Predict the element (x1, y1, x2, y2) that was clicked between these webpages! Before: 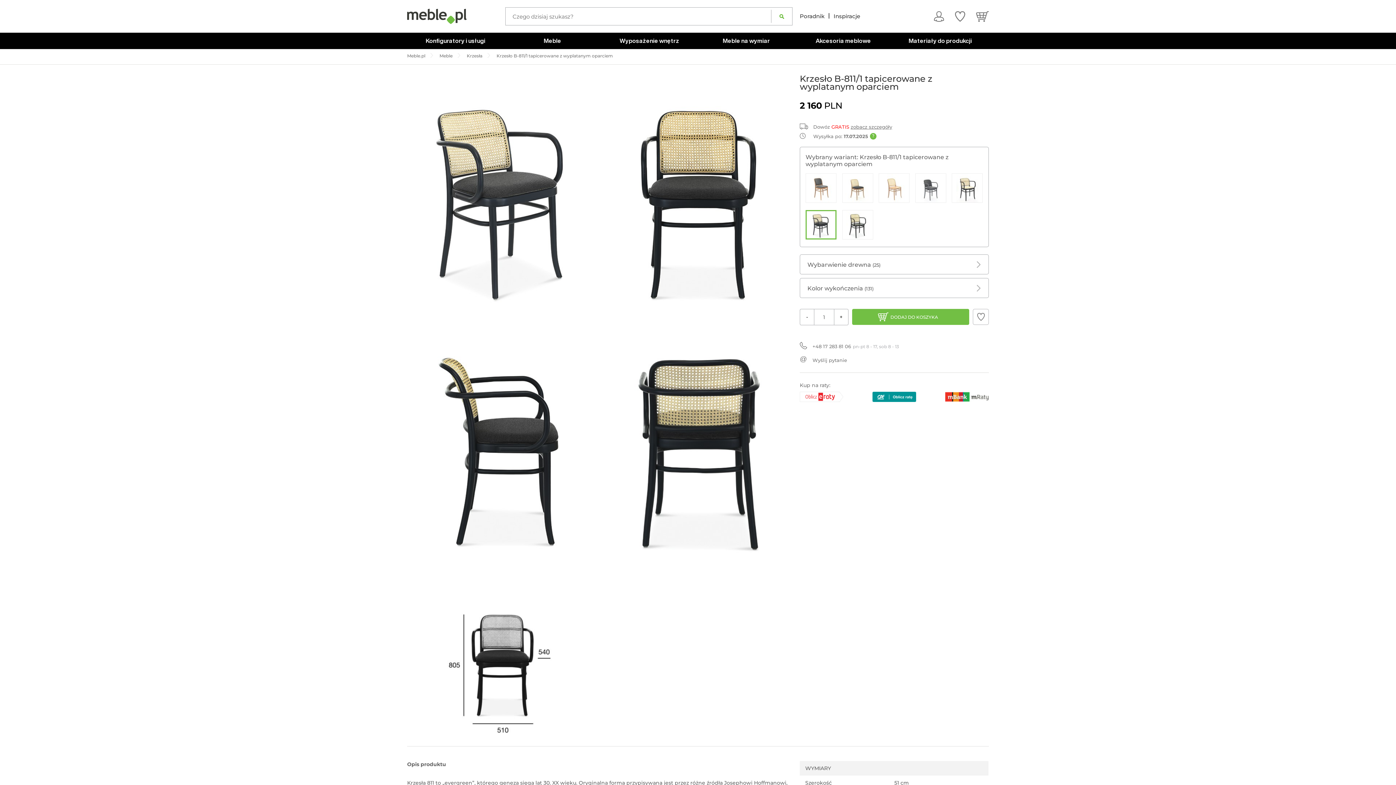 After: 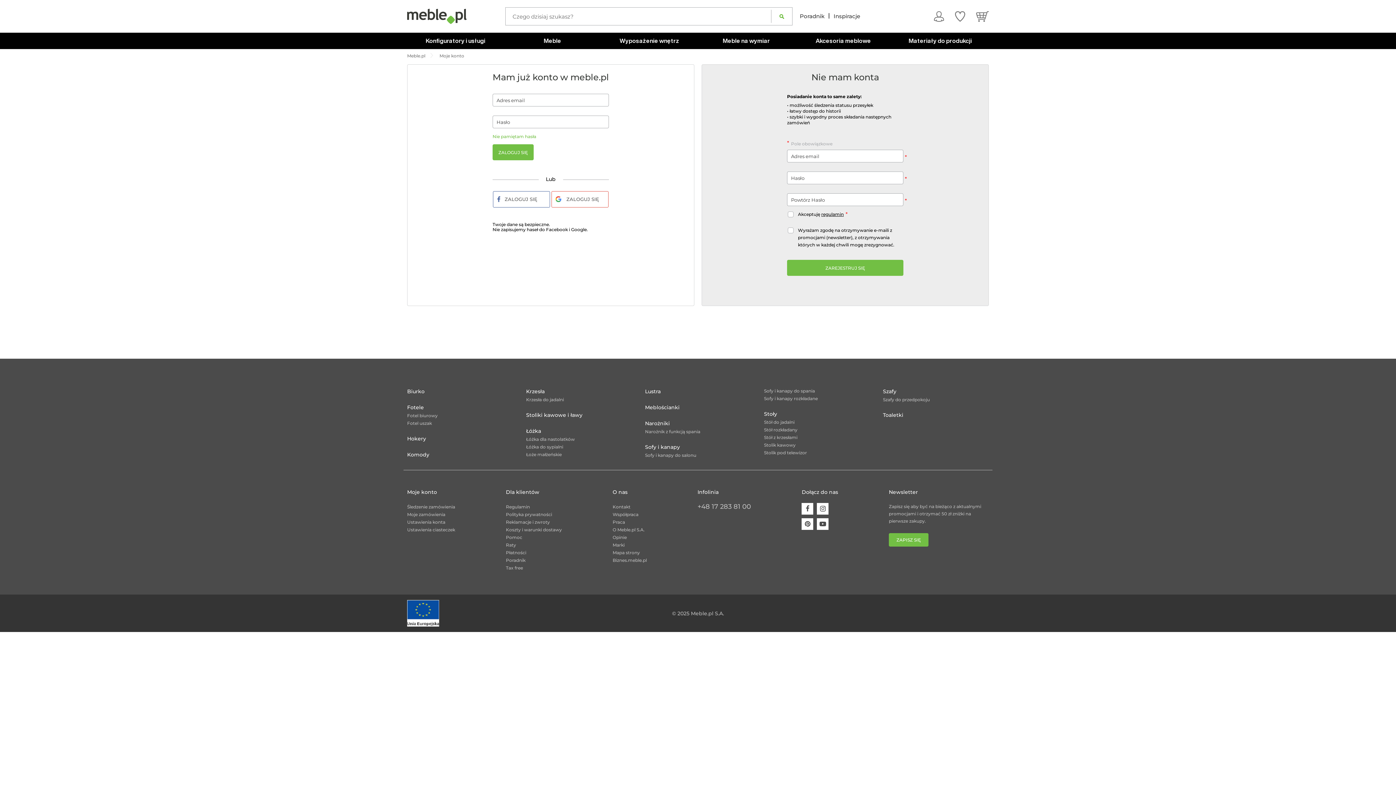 Action: bbox: (934, 10, 944, 21)